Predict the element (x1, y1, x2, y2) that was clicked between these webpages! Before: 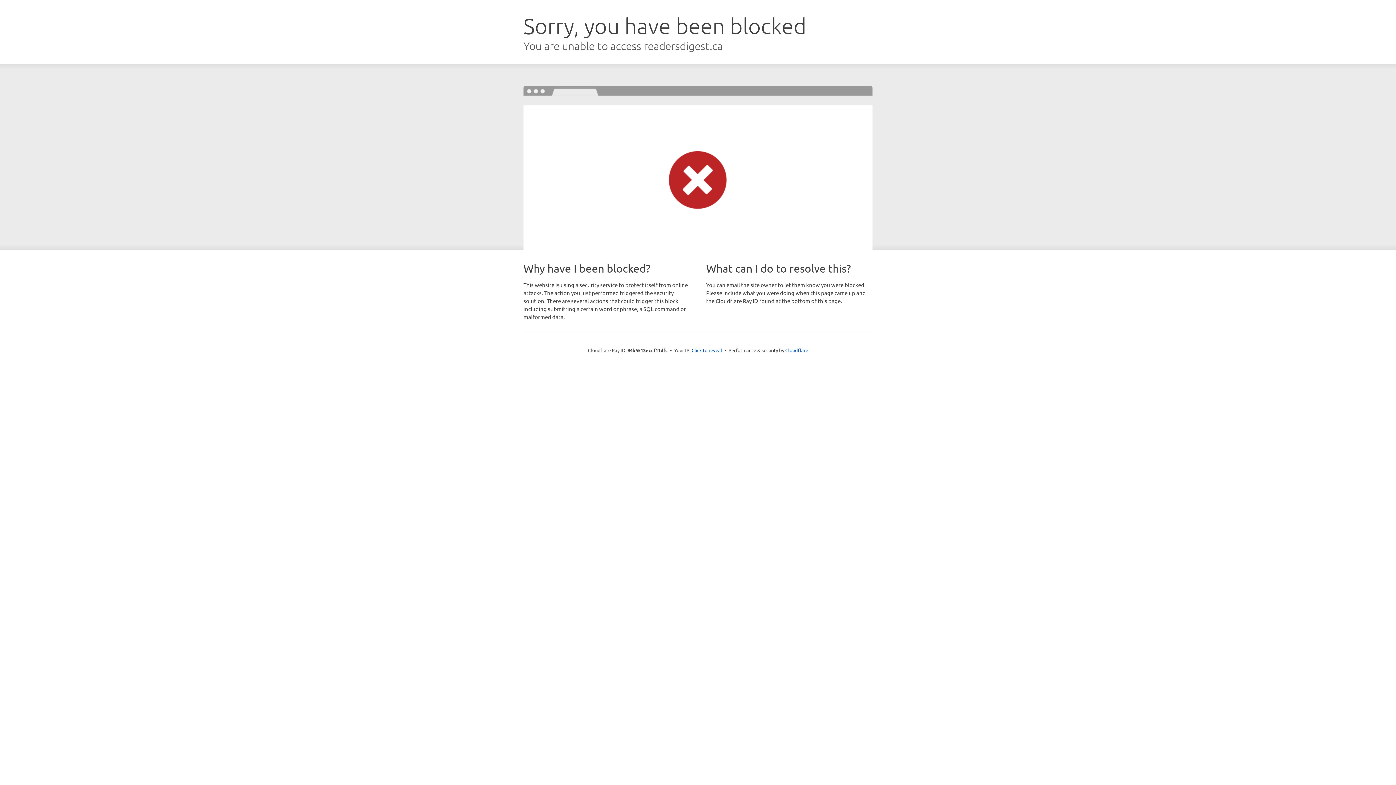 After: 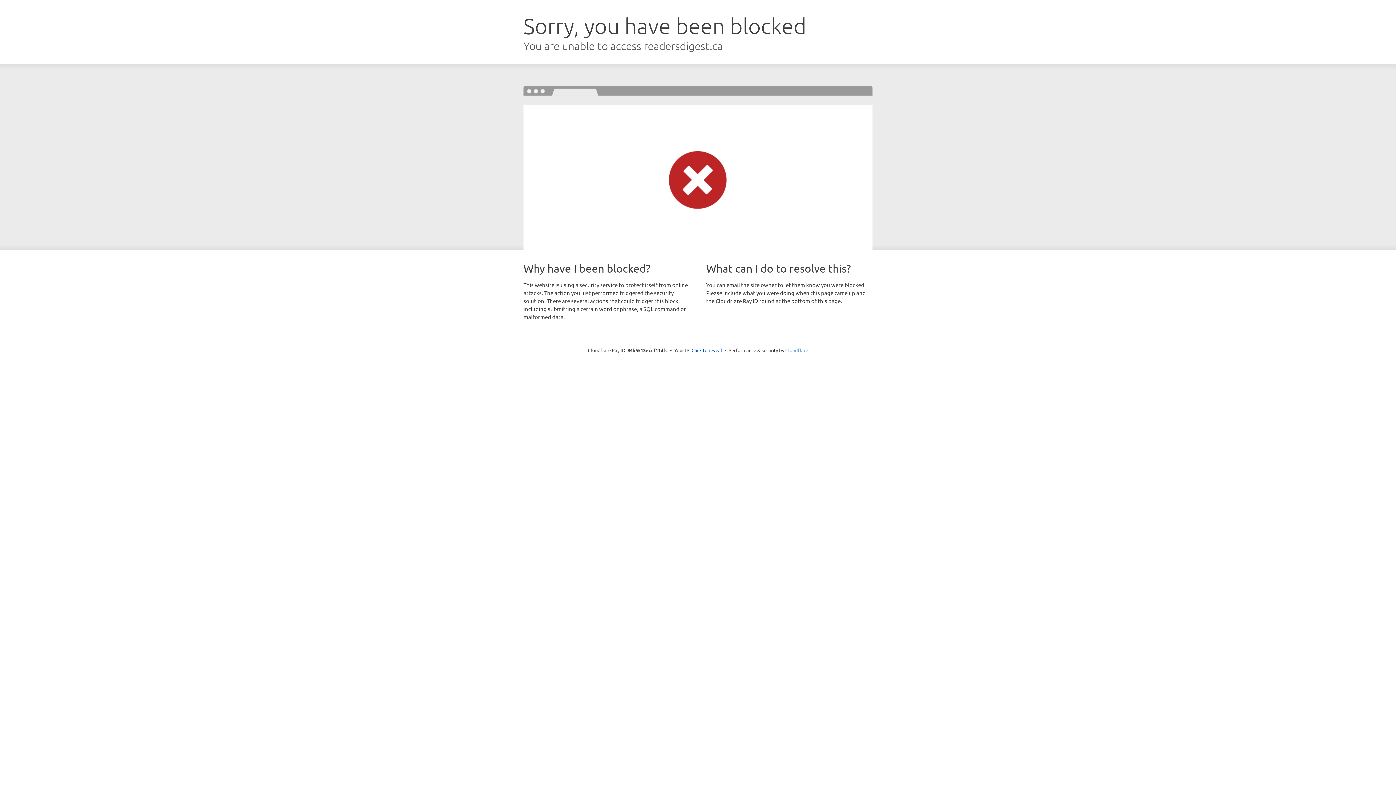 Action: label: Cloudflare bbox: (785, 347, 808, 353)